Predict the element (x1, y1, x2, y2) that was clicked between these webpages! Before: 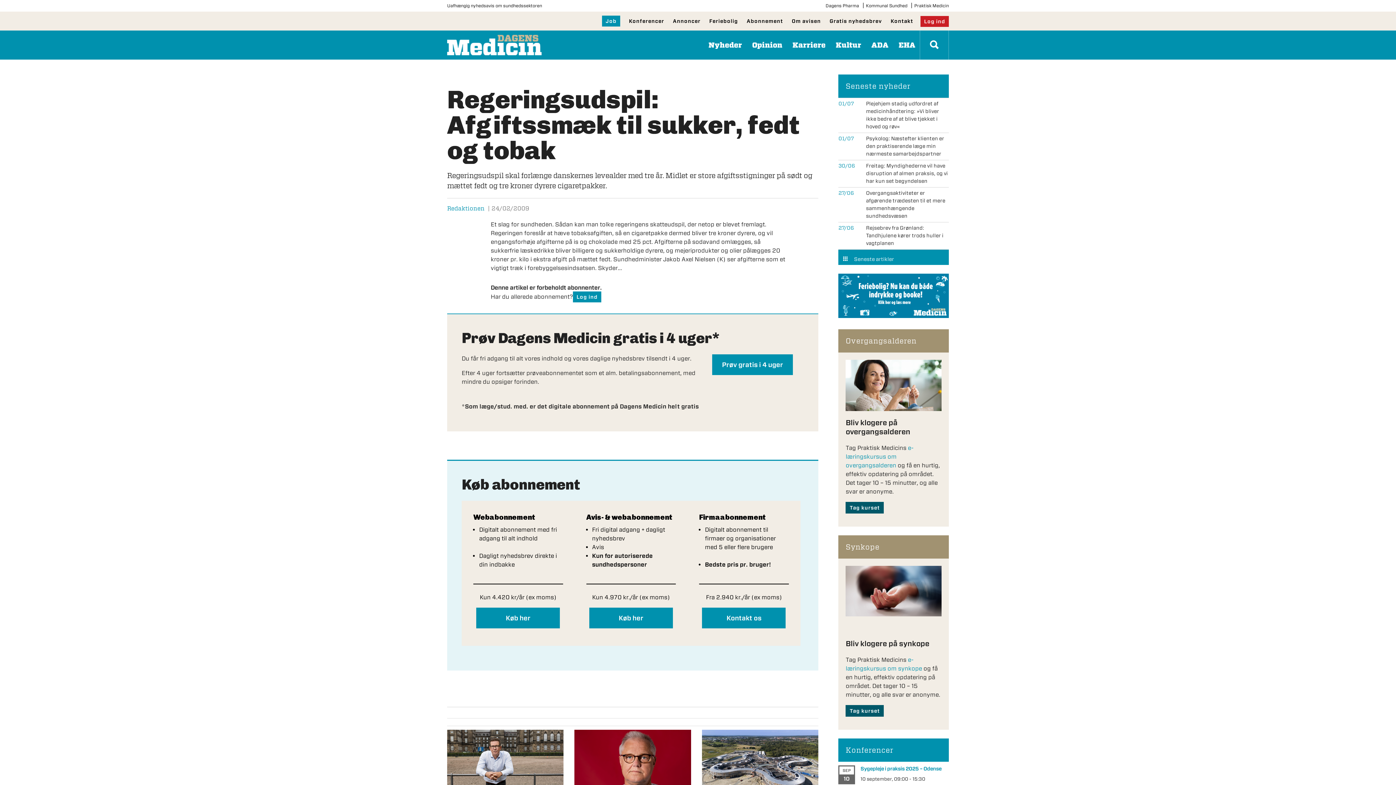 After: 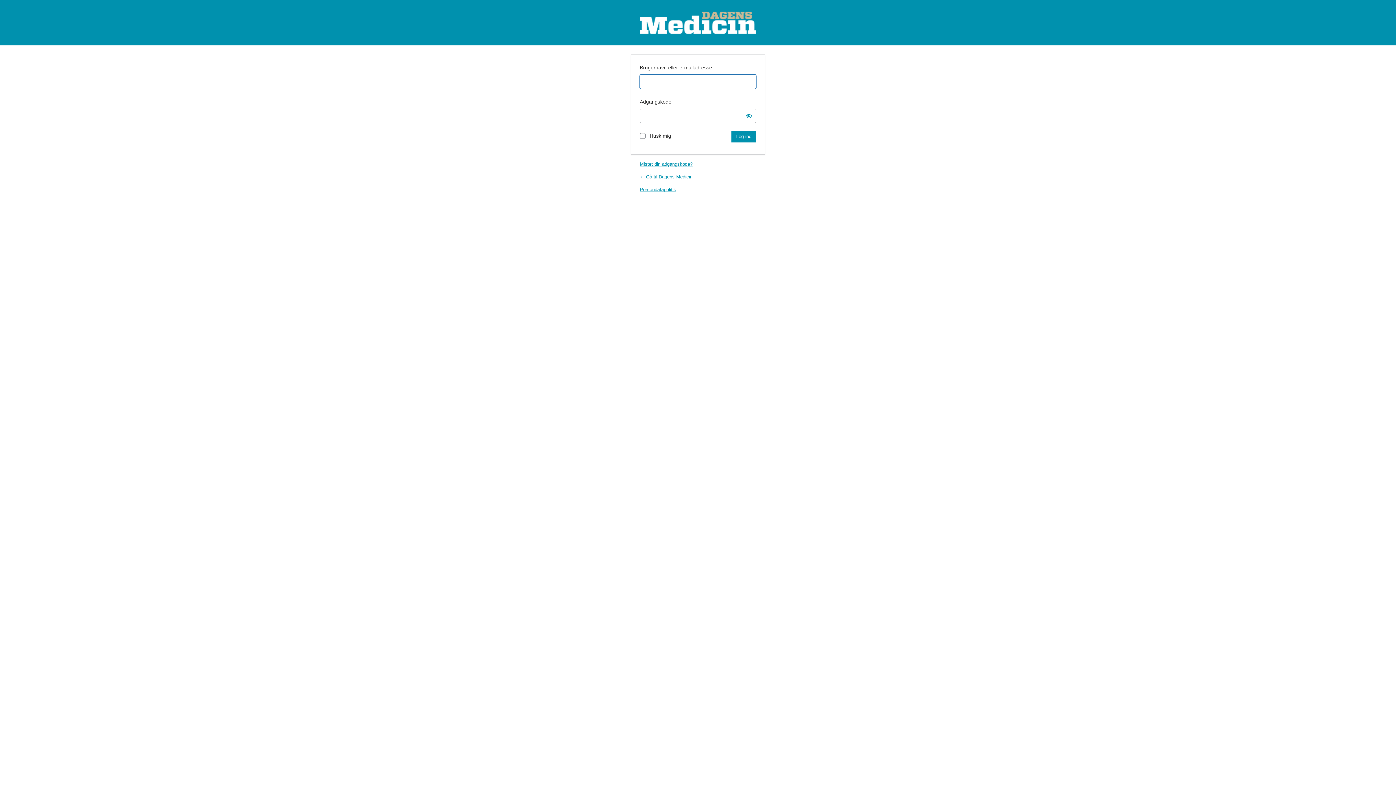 Action: bbox: (576, 294, 597, 300) label: Log ind